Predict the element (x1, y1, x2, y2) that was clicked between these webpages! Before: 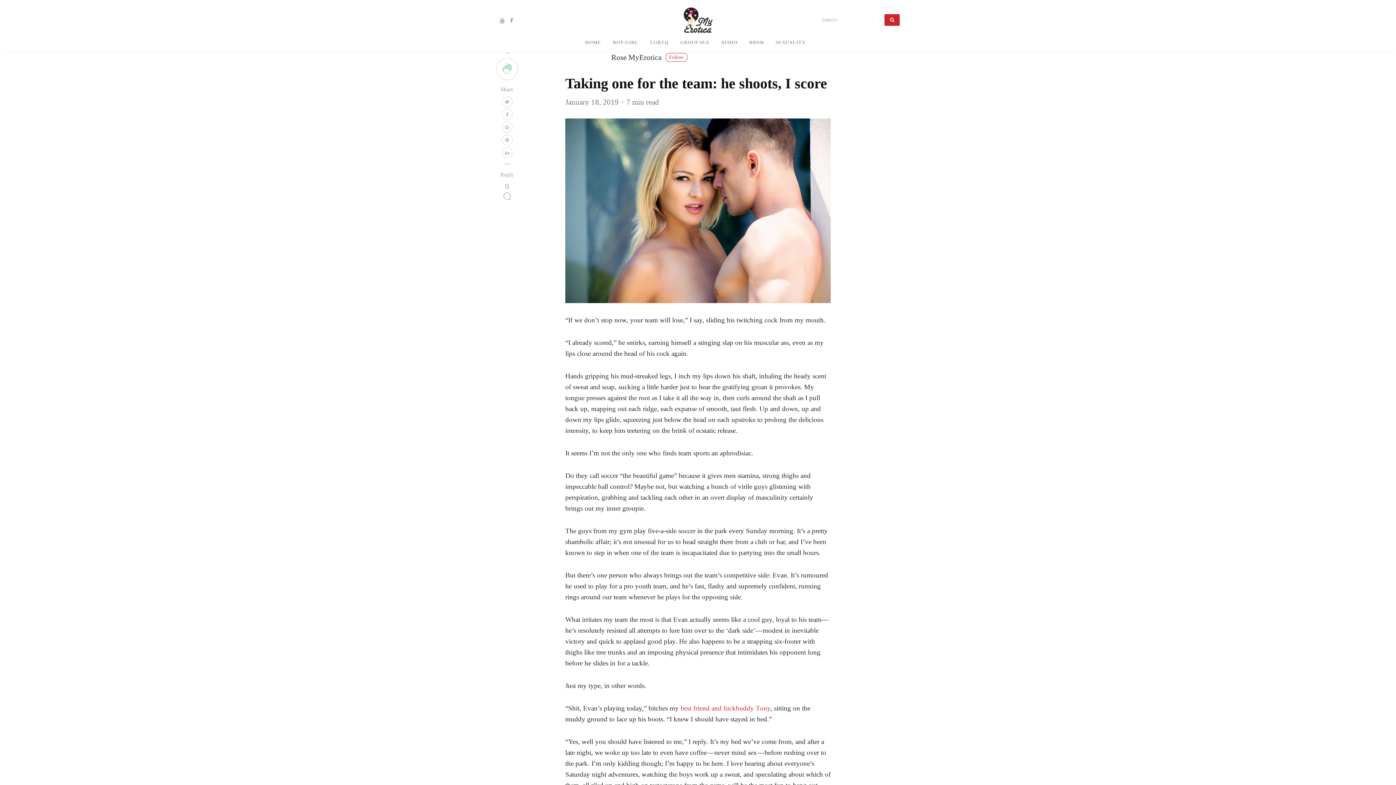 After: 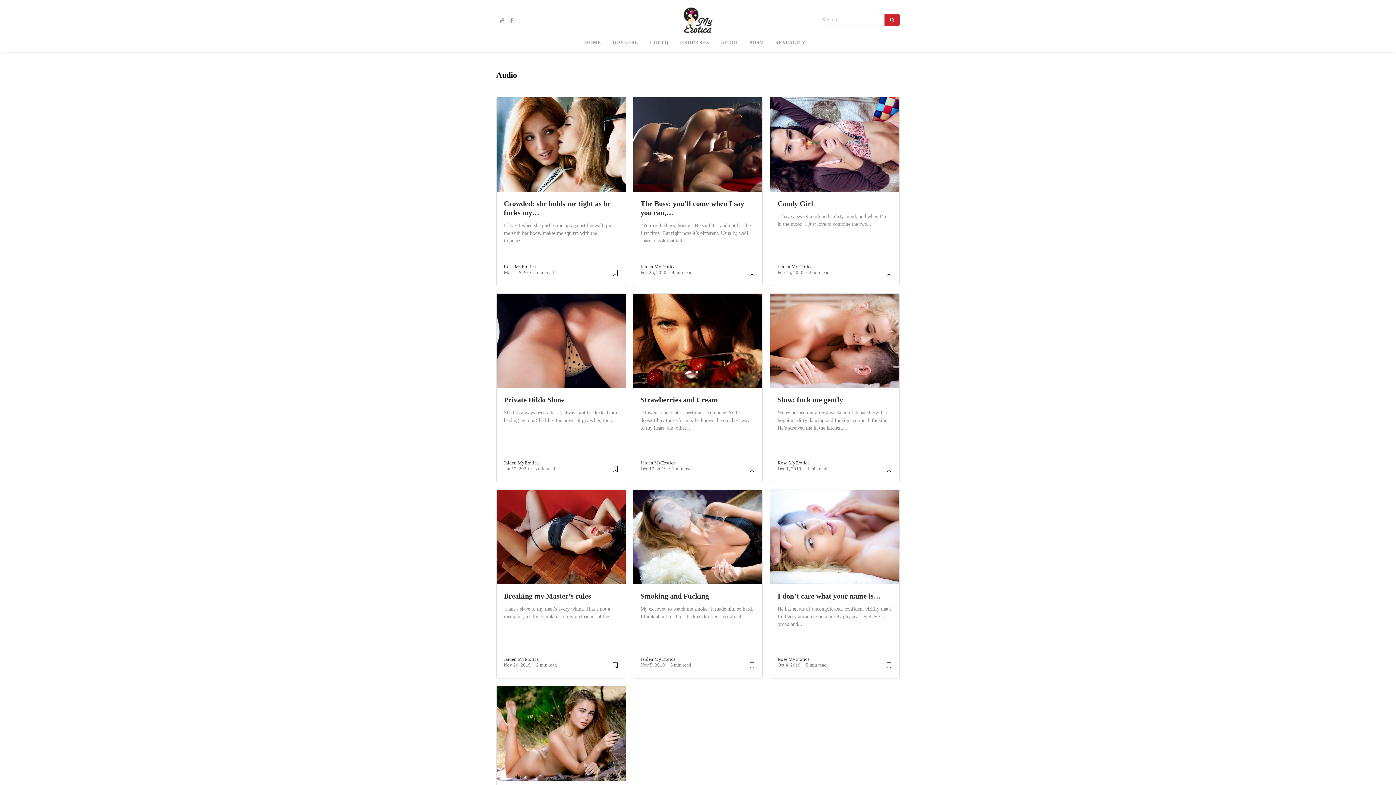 Action: bbox: (715, 37, 743, 47) label: AUDIO